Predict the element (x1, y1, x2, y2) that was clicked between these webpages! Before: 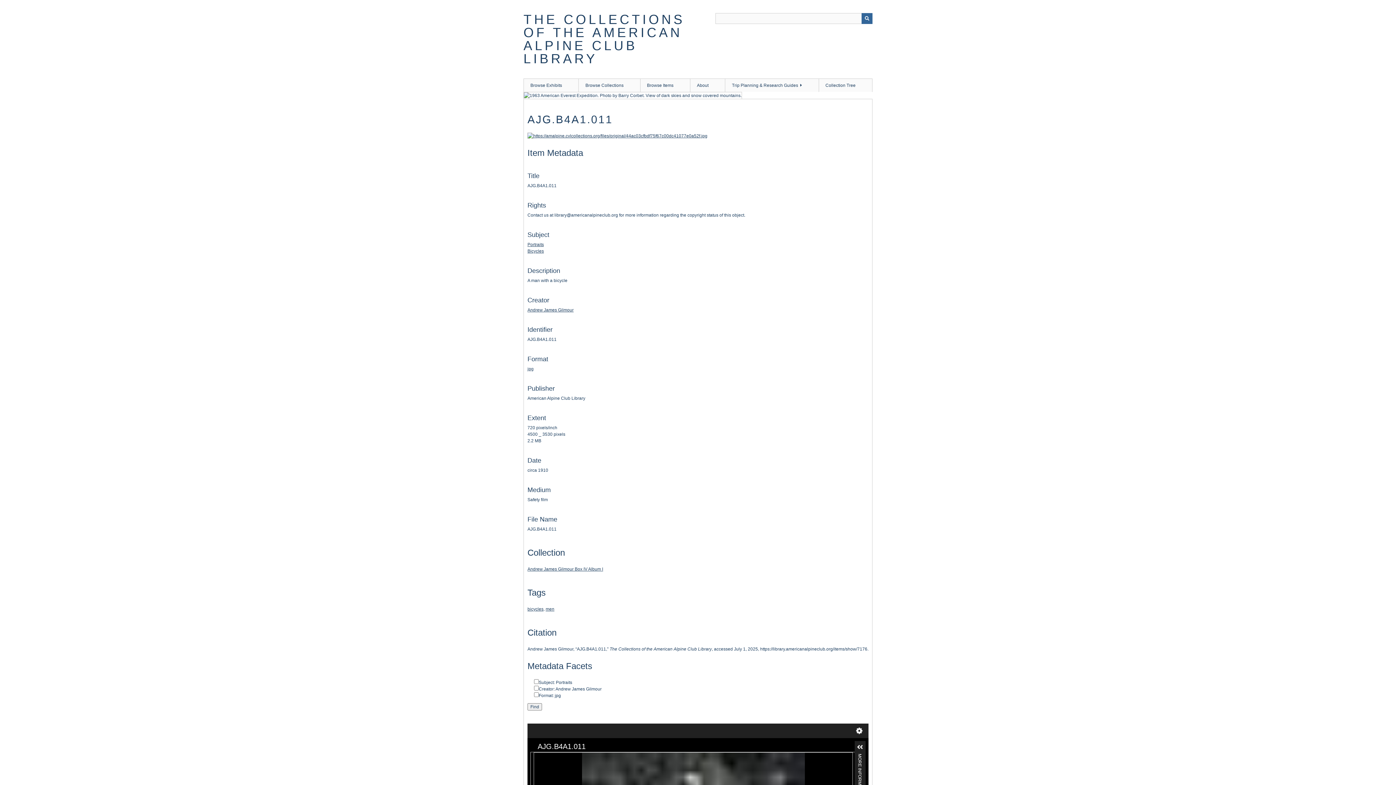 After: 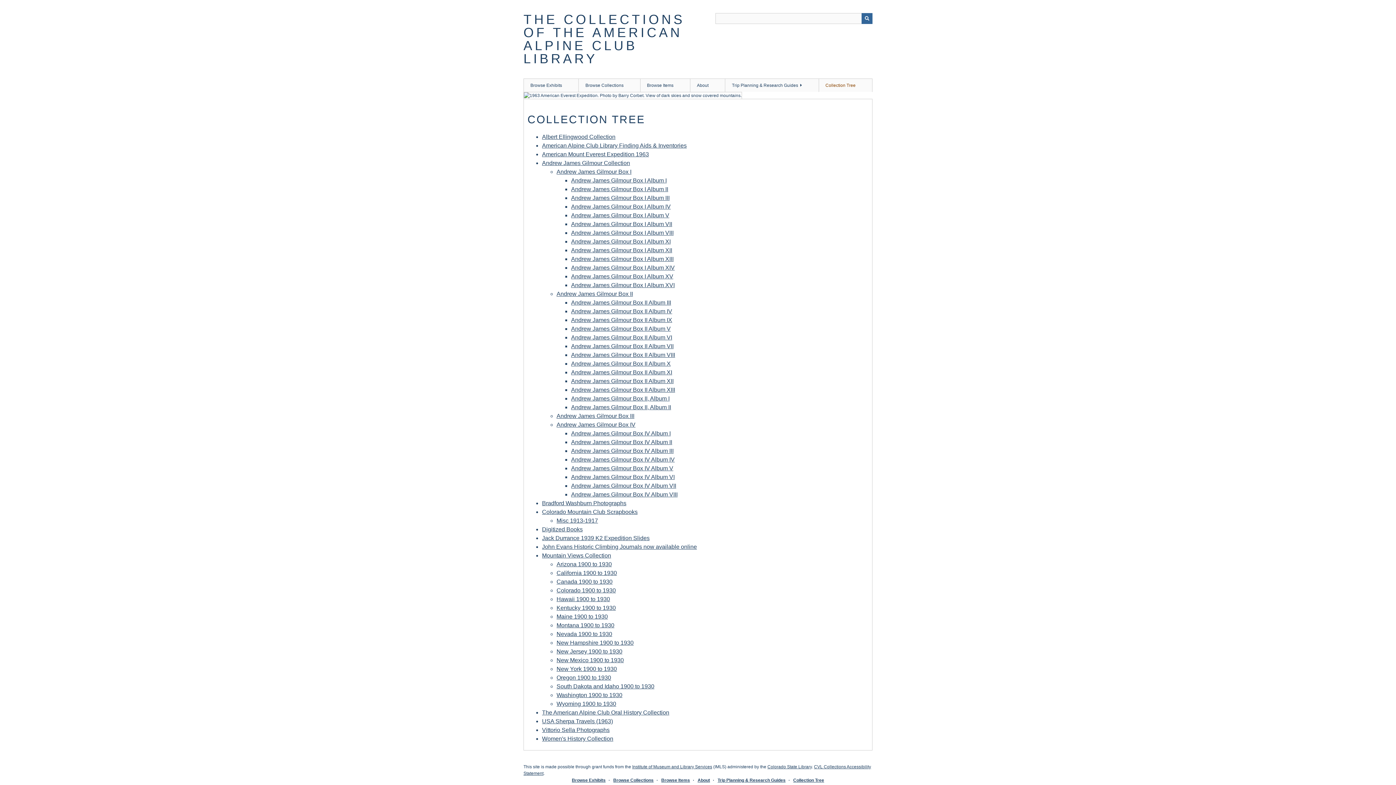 Action: label: Collection Tree bbox: (818, 78, 872, 92)